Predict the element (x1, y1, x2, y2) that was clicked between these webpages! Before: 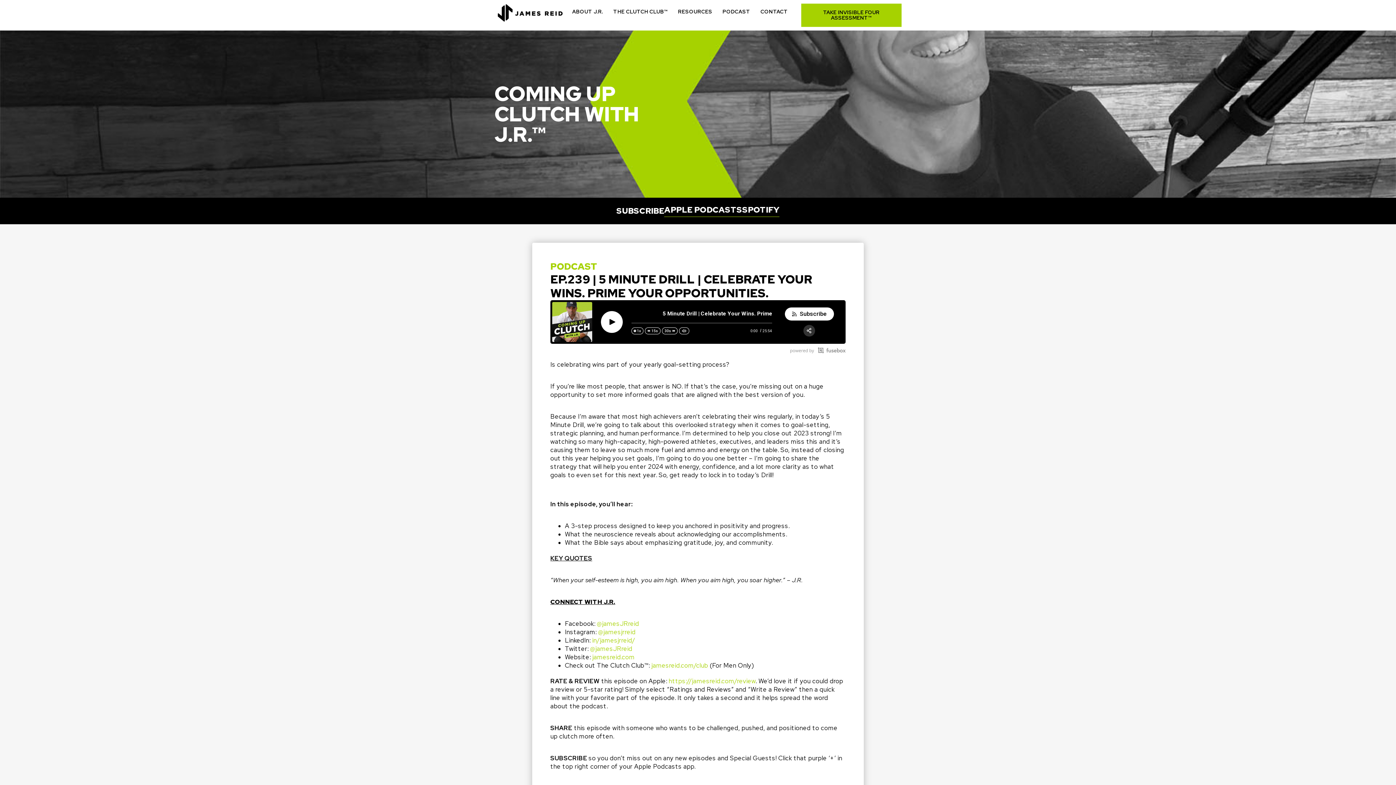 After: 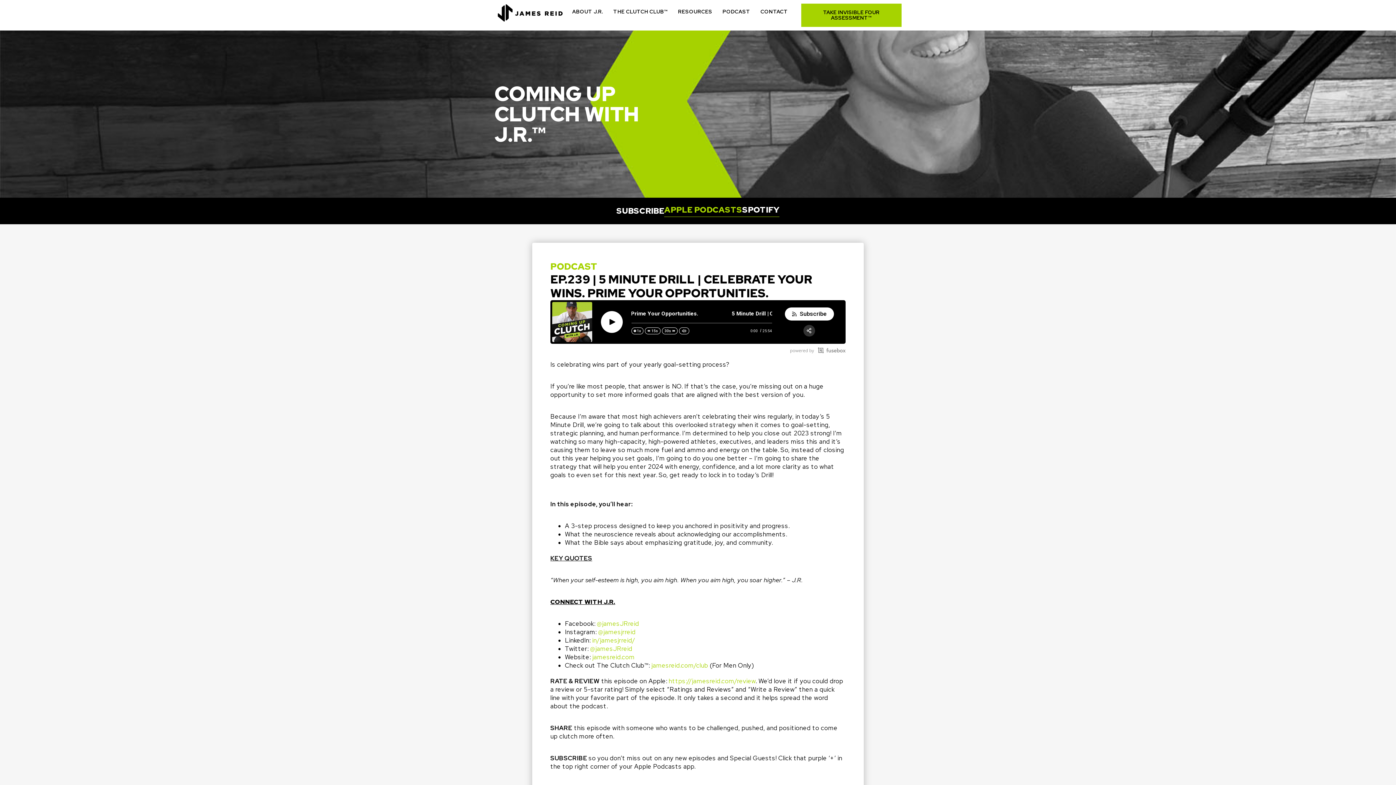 Action: bbox: (664, 205, 742, 217) label: APPLE PODCASTS